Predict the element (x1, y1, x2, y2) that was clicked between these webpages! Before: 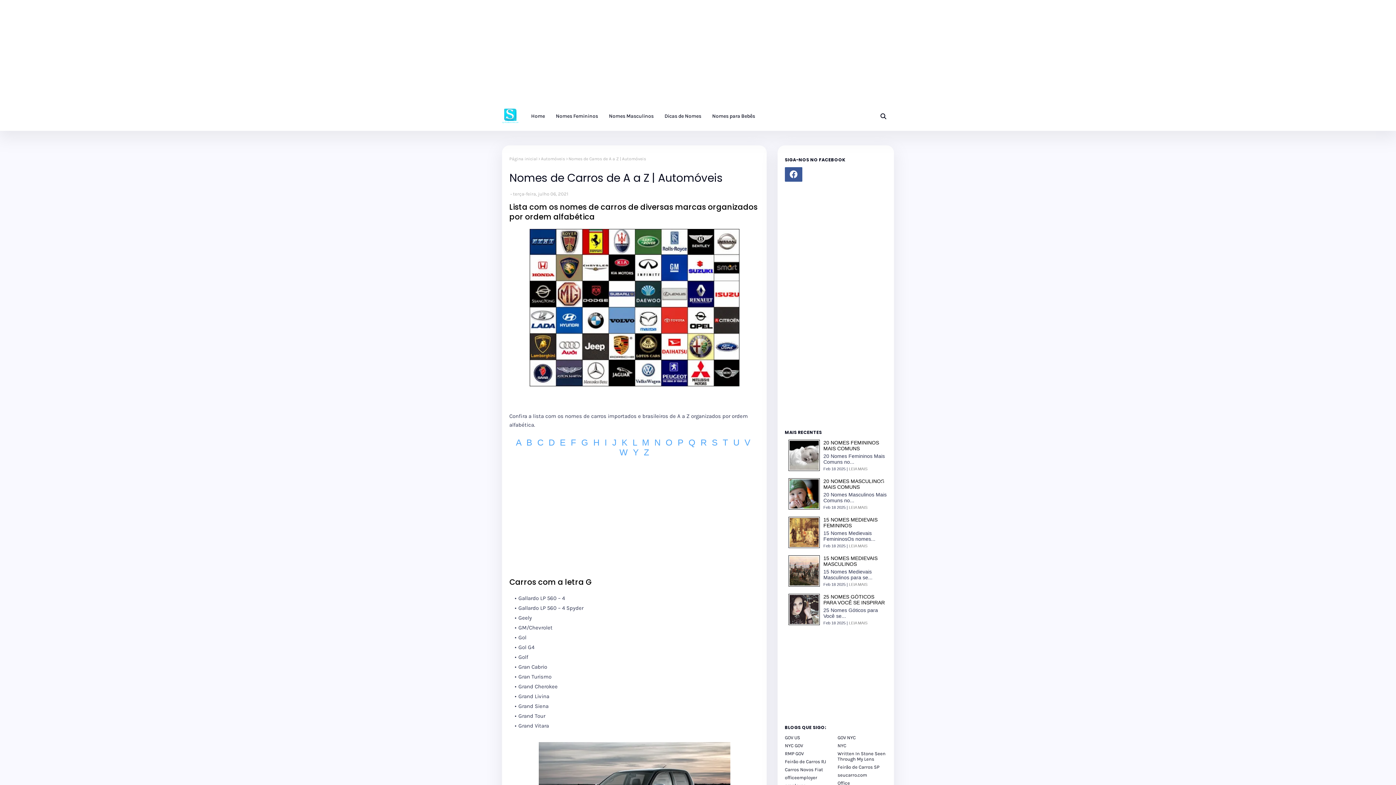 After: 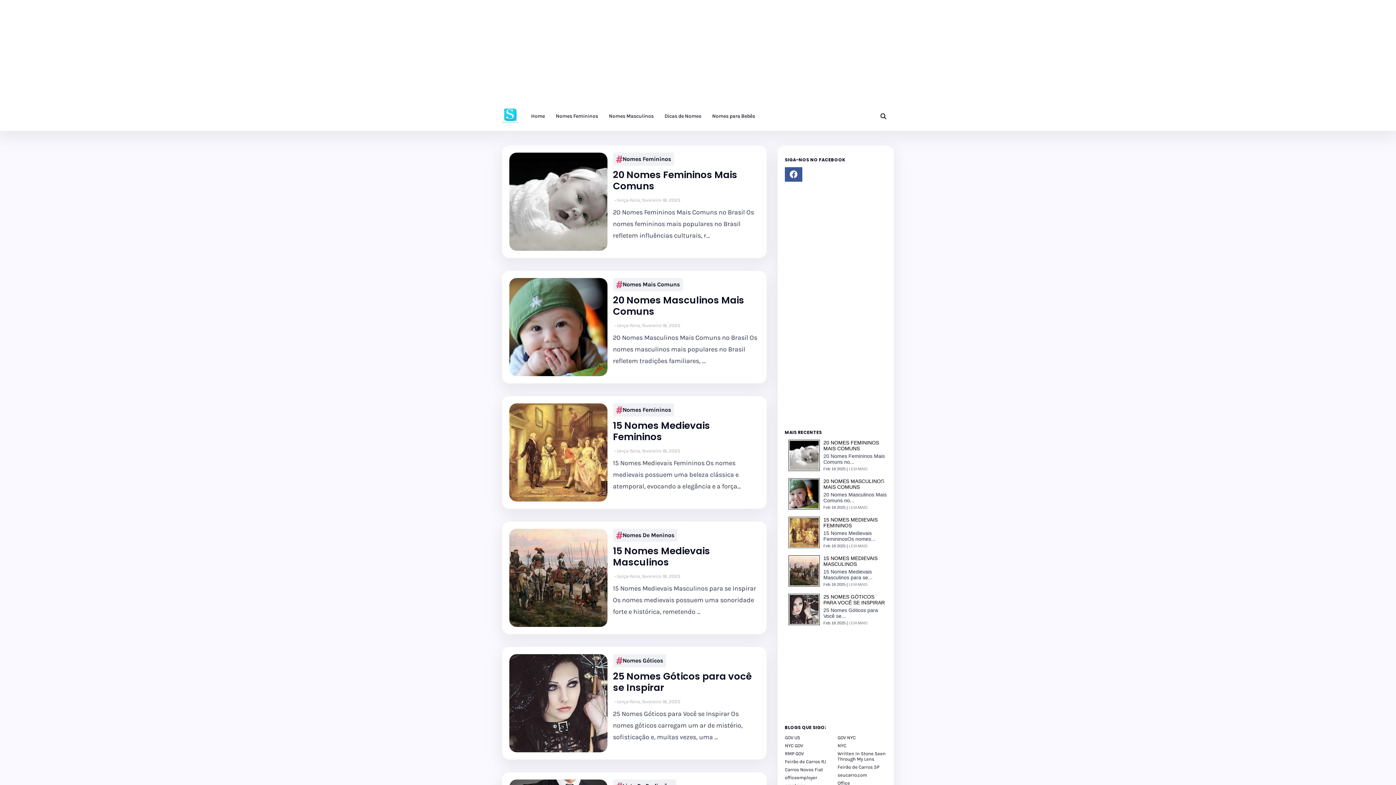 Action: label: Home bbox: (525, 101, 550, 130)